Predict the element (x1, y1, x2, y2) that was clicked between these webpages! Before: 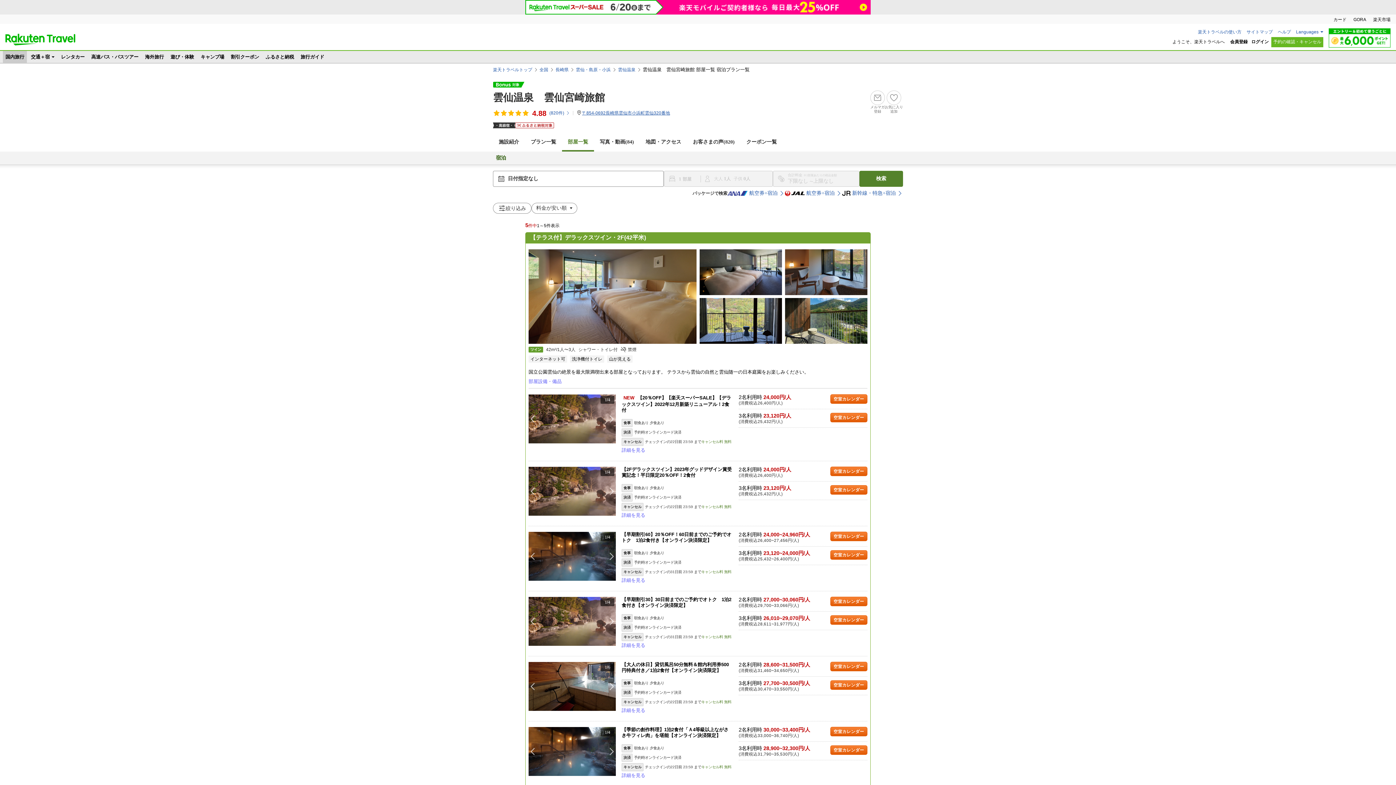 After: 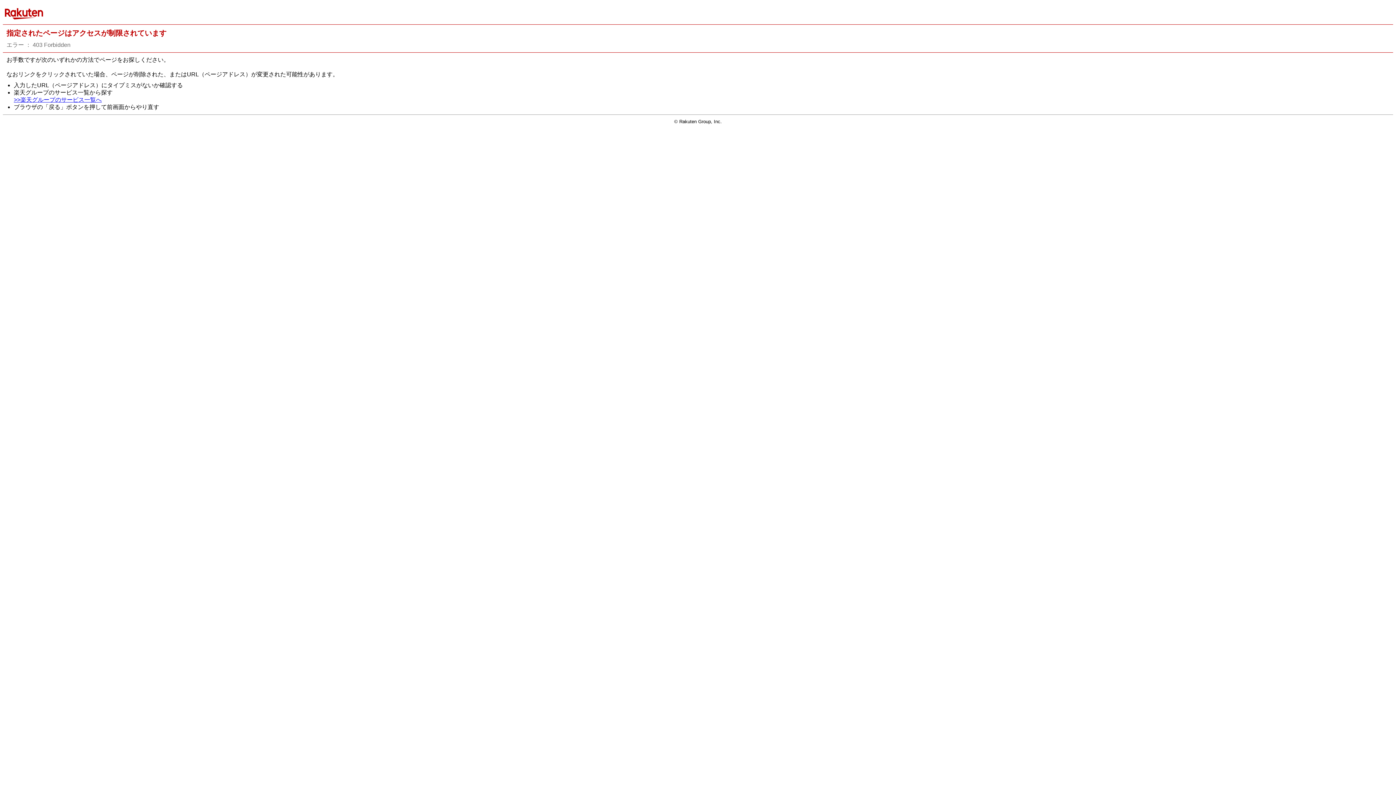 Action: bbox: (785, 189, 834, 197) label: 航空券+宿泊